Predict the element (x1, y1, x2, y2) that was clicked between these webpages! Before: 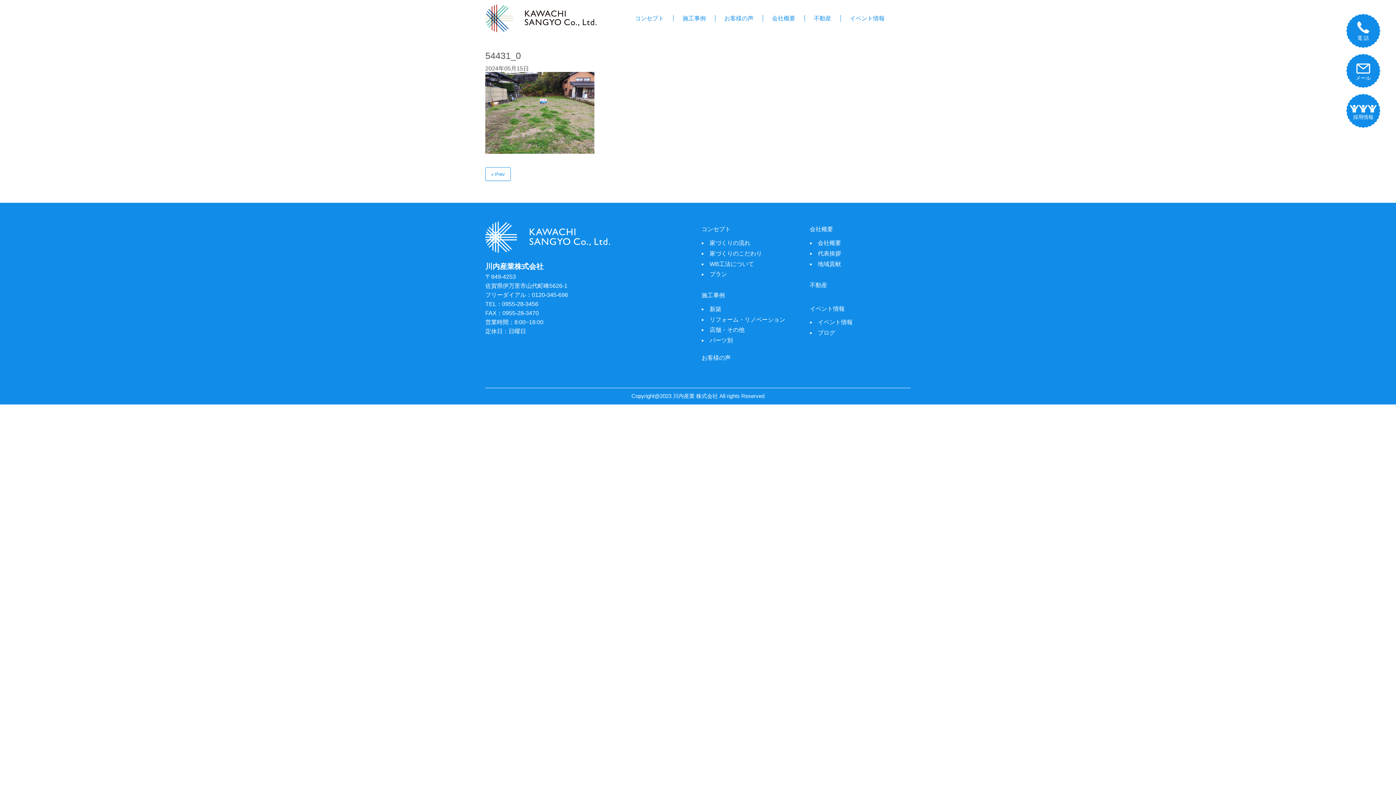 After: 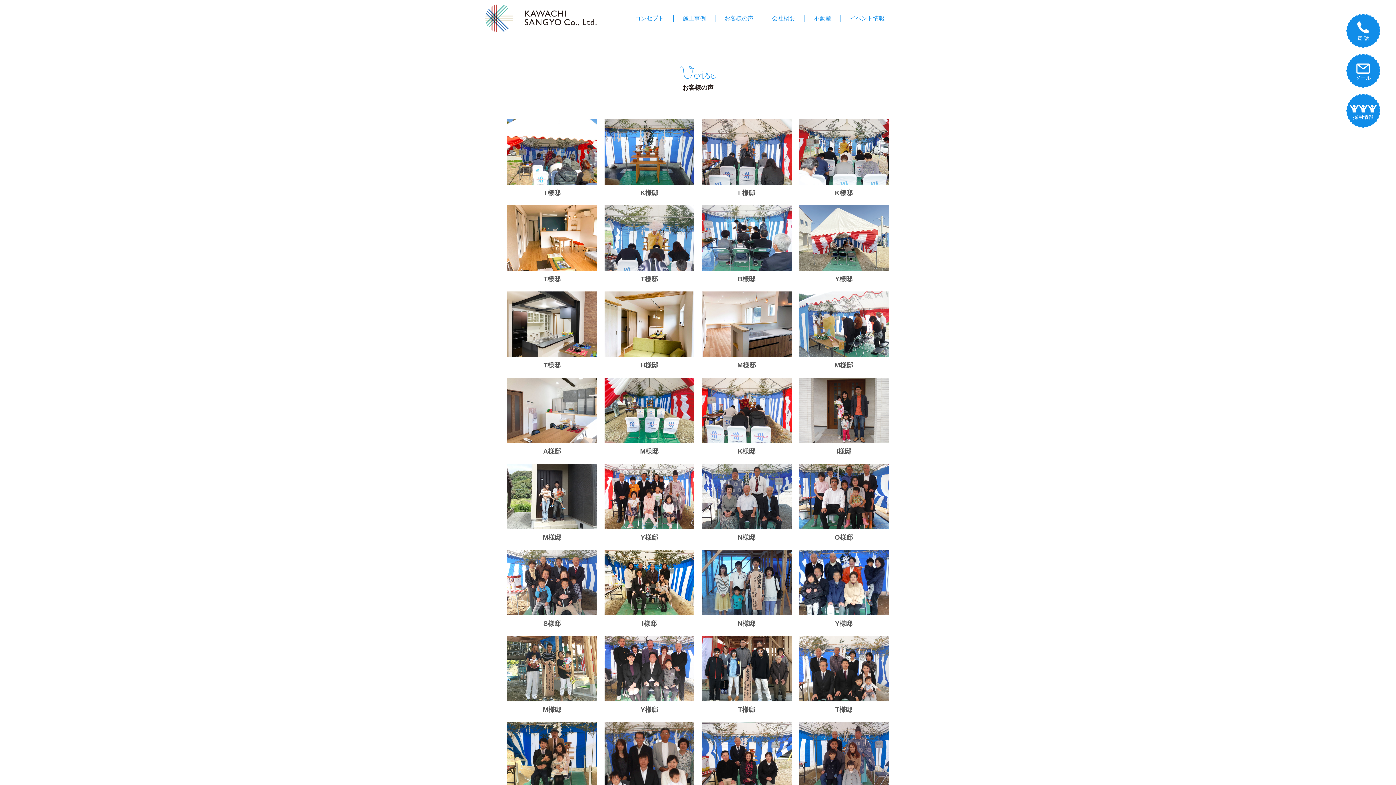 Action: label: お客様の声 bbox: (715, 14, 762, 21)